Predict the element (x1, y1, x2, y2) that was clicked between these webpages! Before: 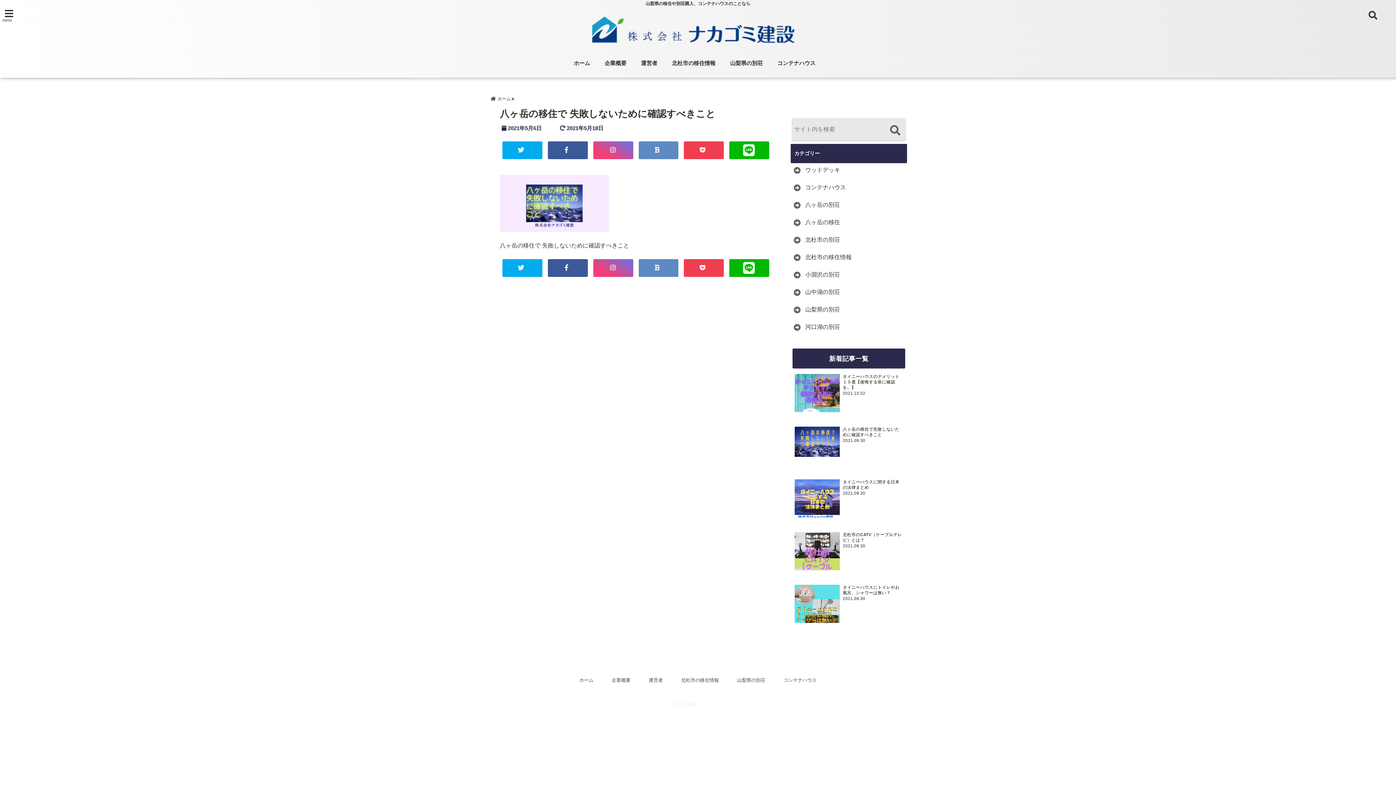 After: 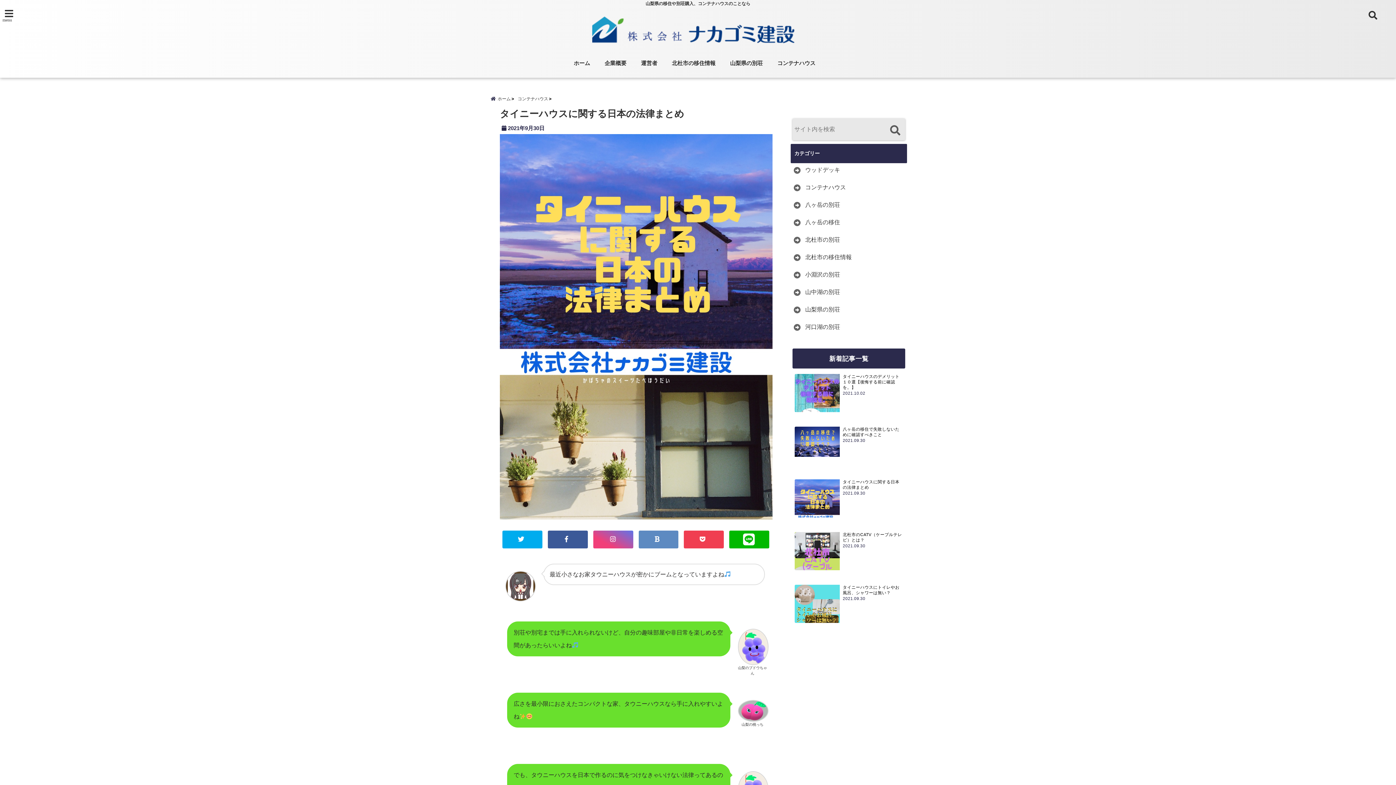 Action: bbox: (794, 479, 840, 543)